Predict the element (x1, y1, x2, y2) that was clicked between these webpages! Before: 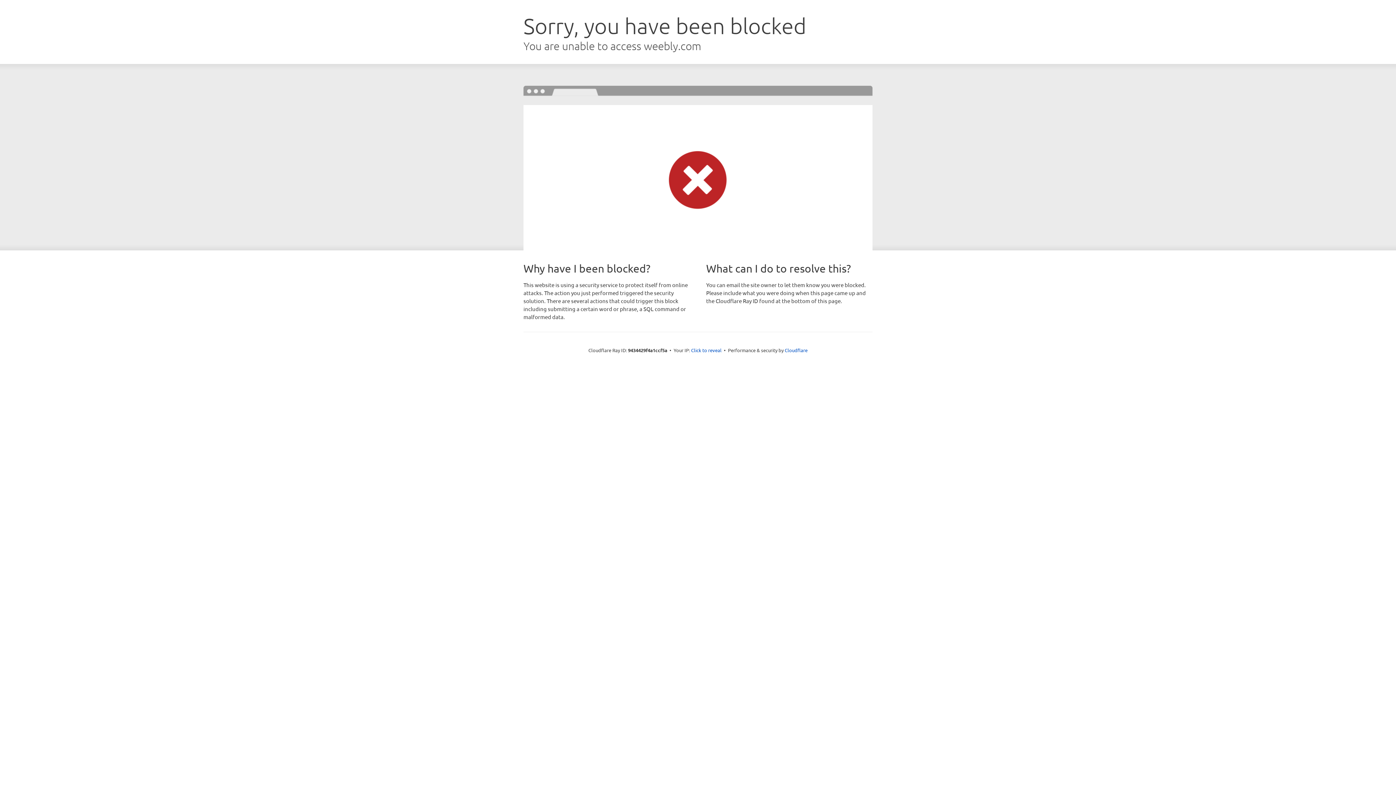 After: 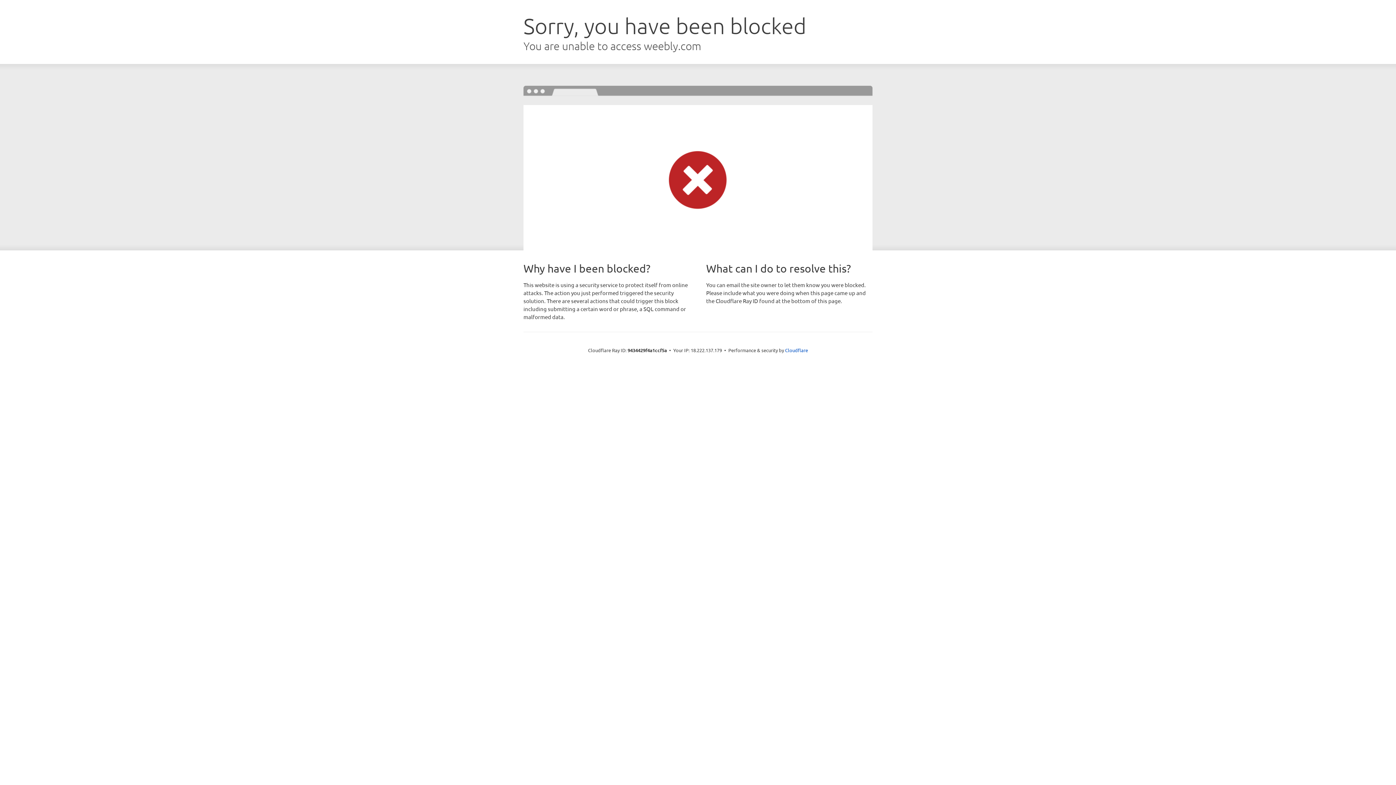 Action: label: Click to reveal bbox: (691, 346, 721, 353)